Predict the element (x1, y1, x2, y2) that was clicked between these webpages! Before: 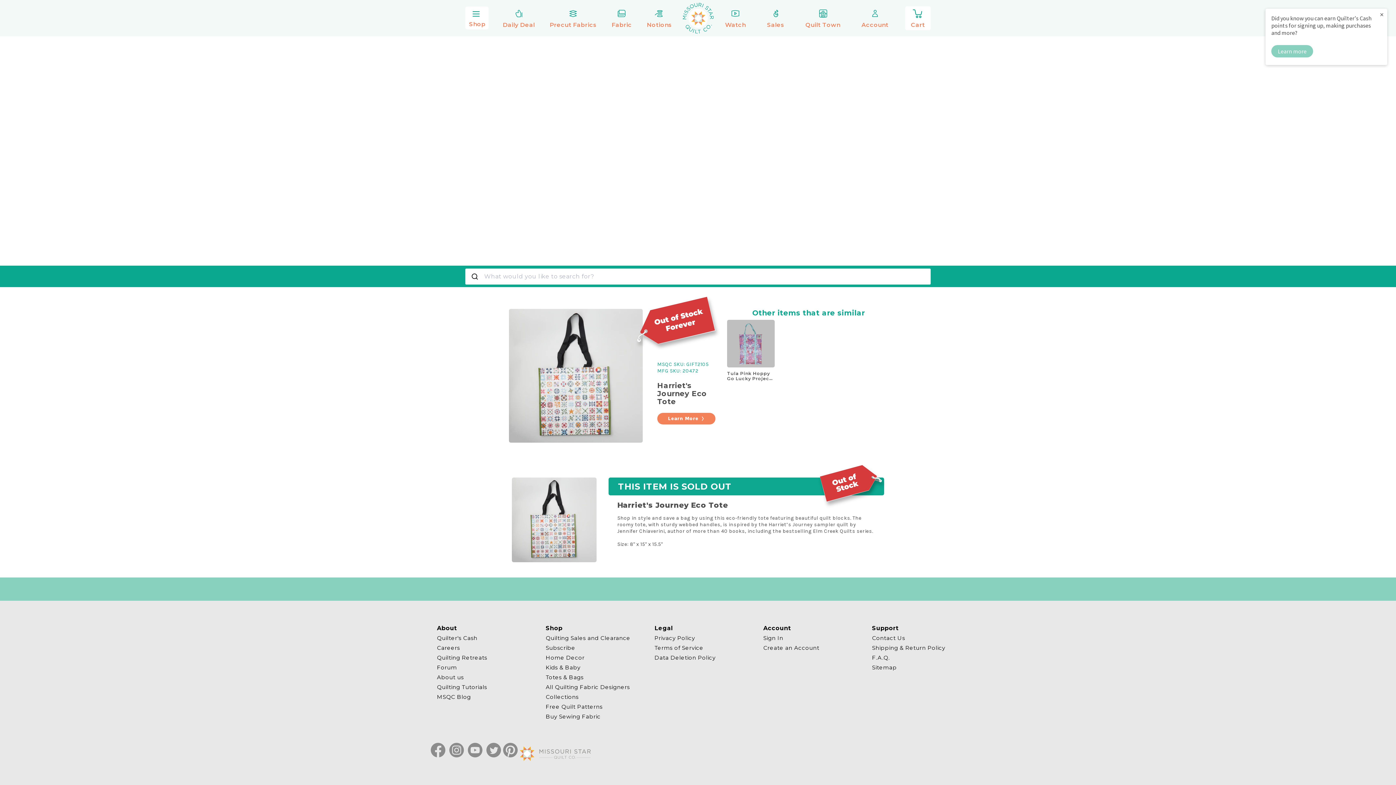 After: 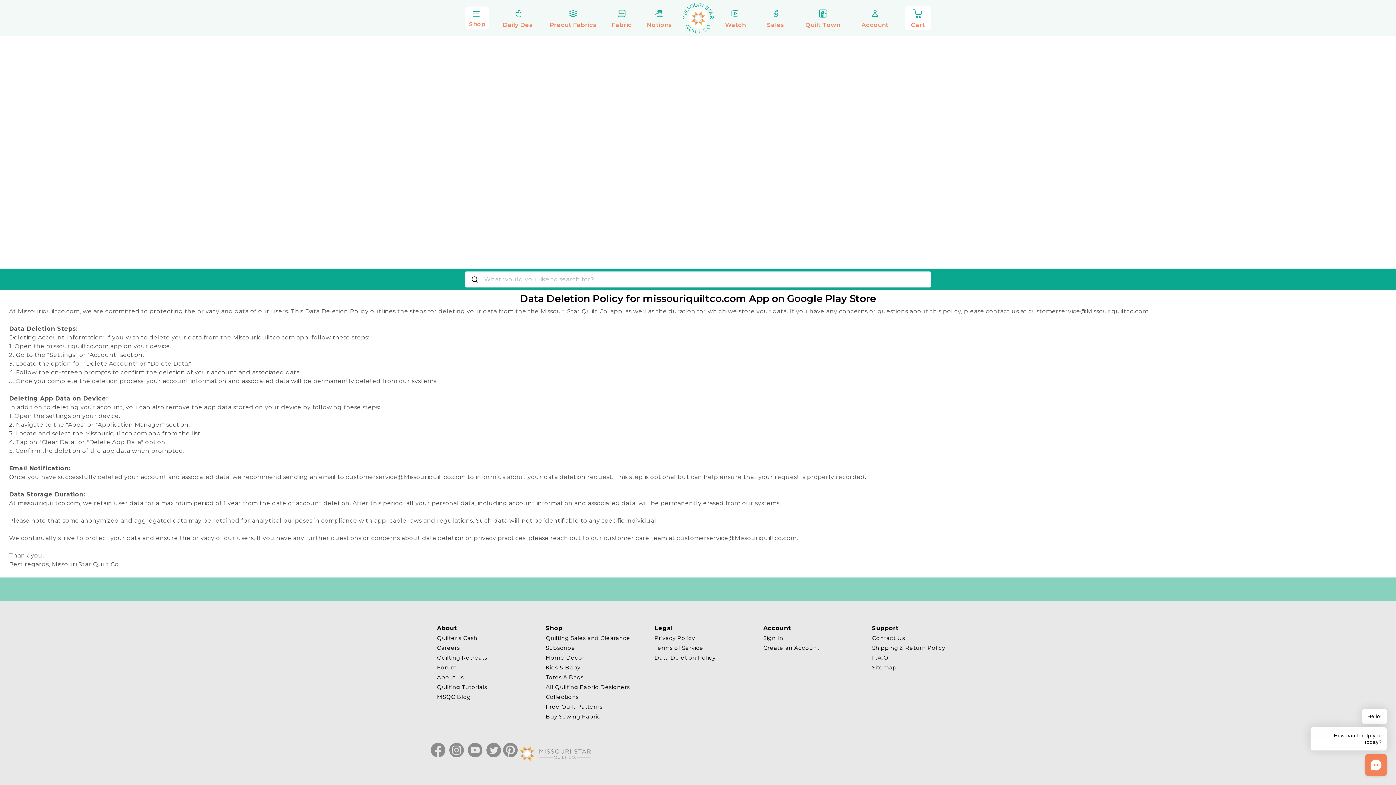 Action: label: Data Deletion Policy bbox: (654, 653, 715, 662)